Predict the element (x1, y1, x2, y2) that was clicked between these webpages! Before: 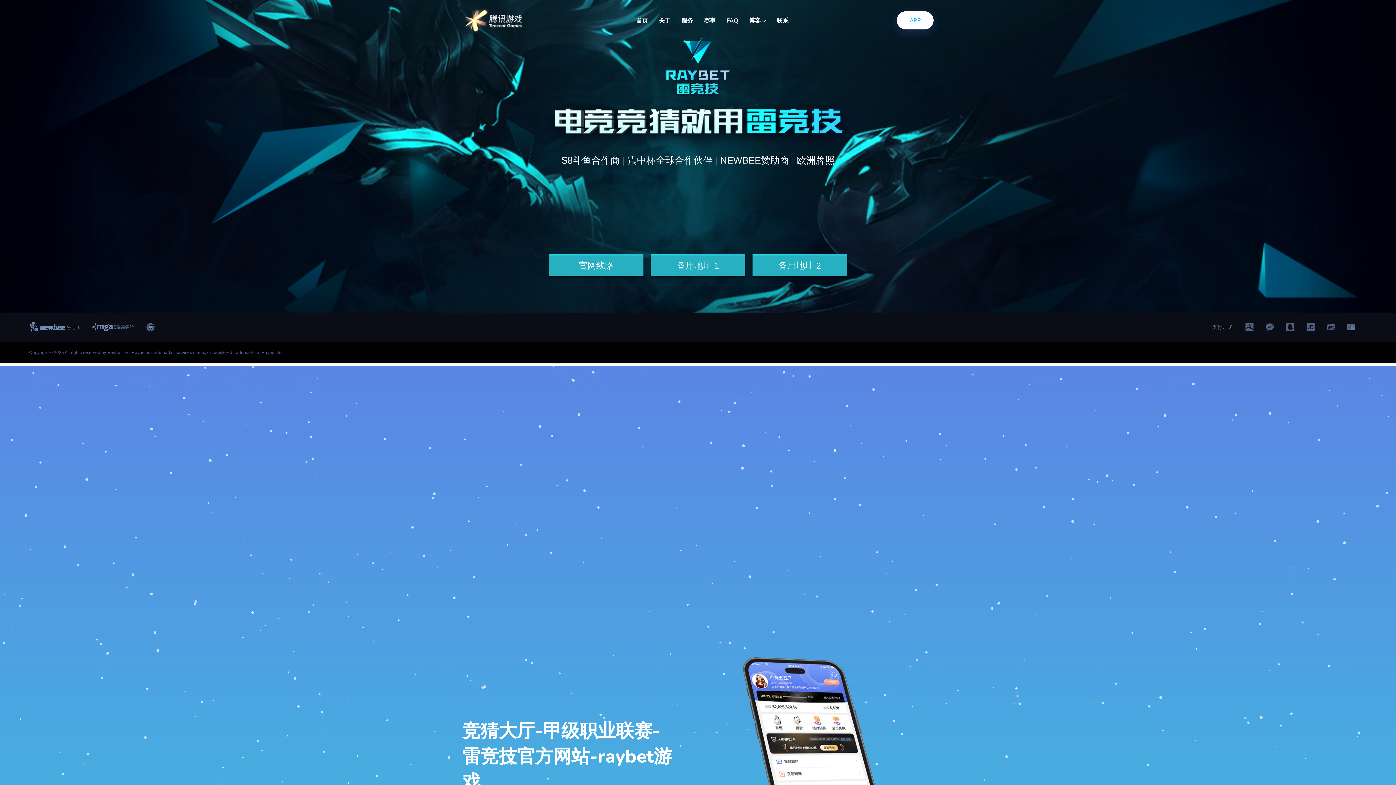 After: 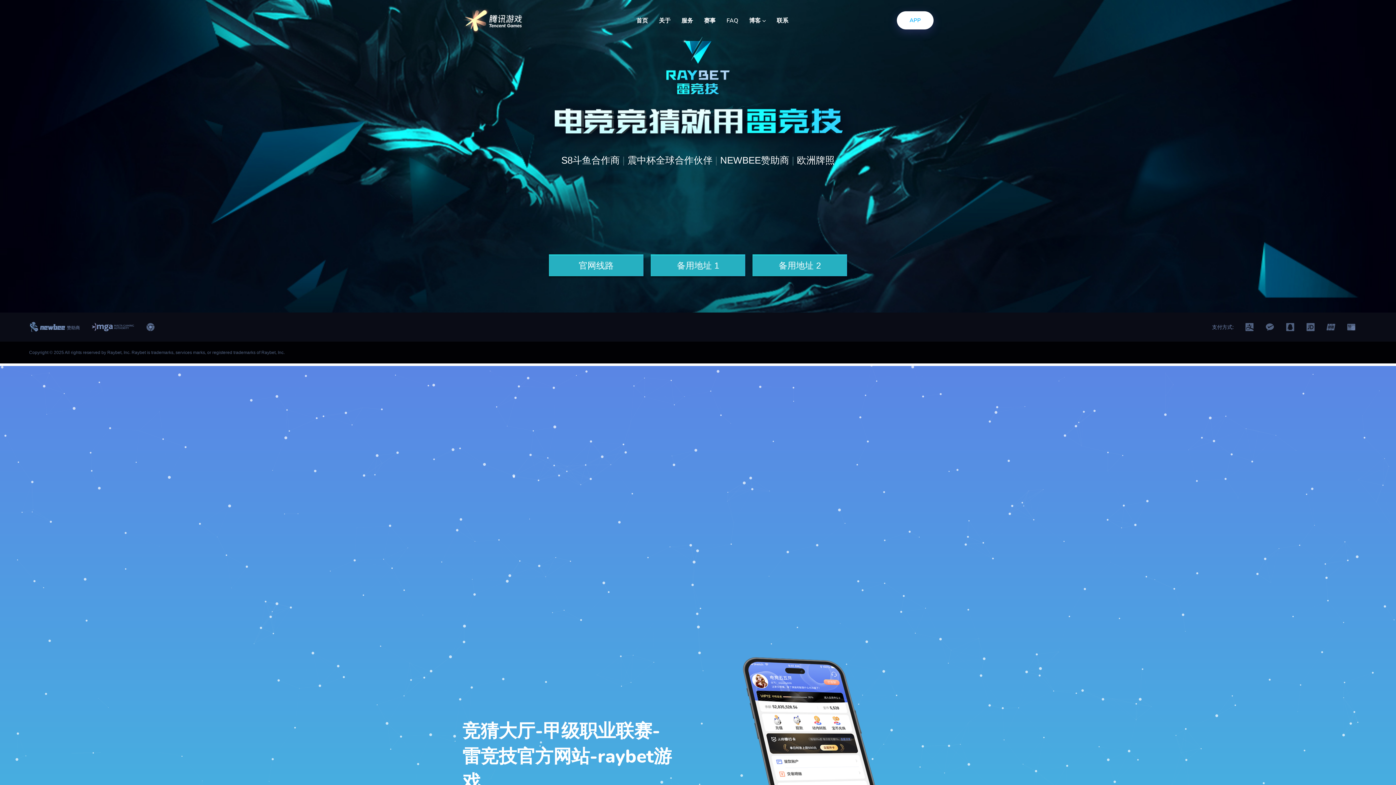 Action: bbox: (462, 5, 522, 36)